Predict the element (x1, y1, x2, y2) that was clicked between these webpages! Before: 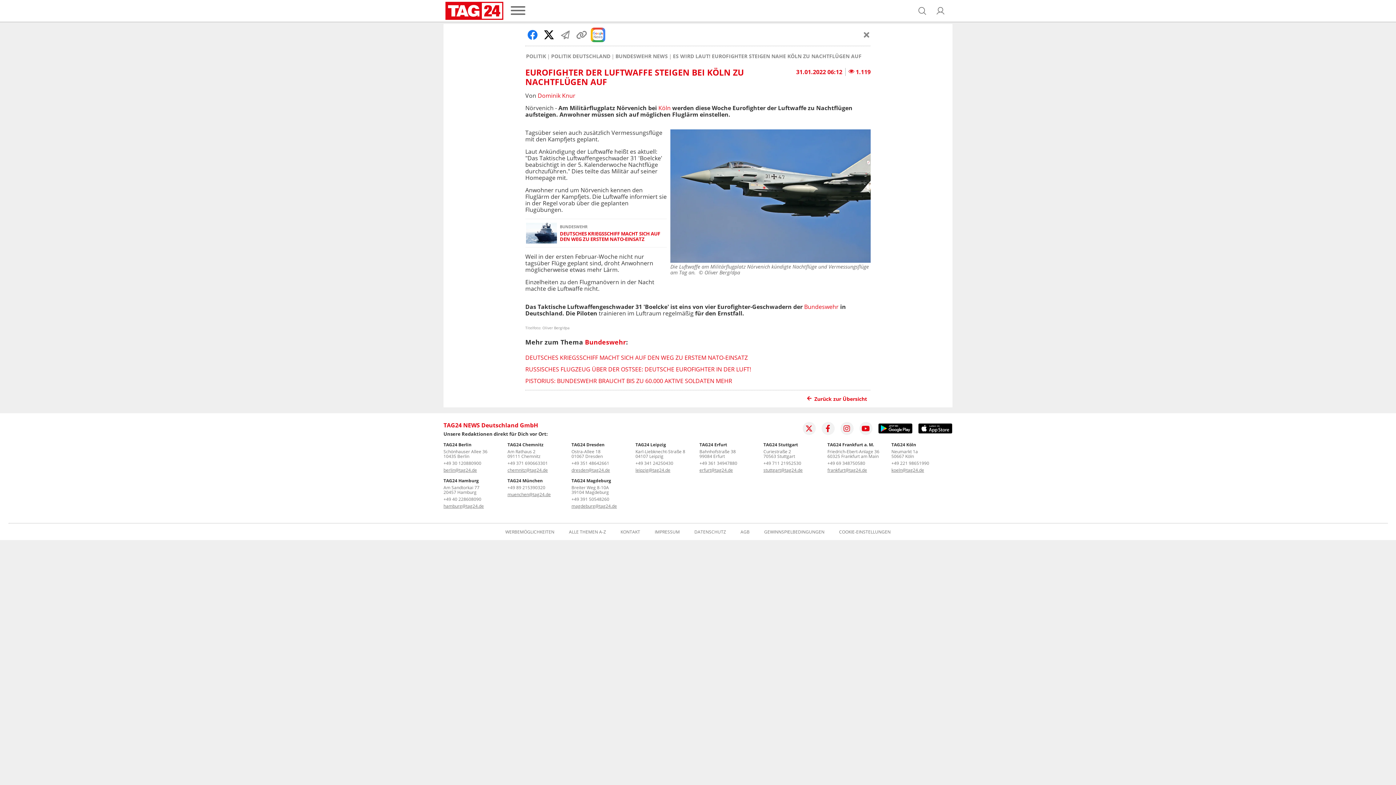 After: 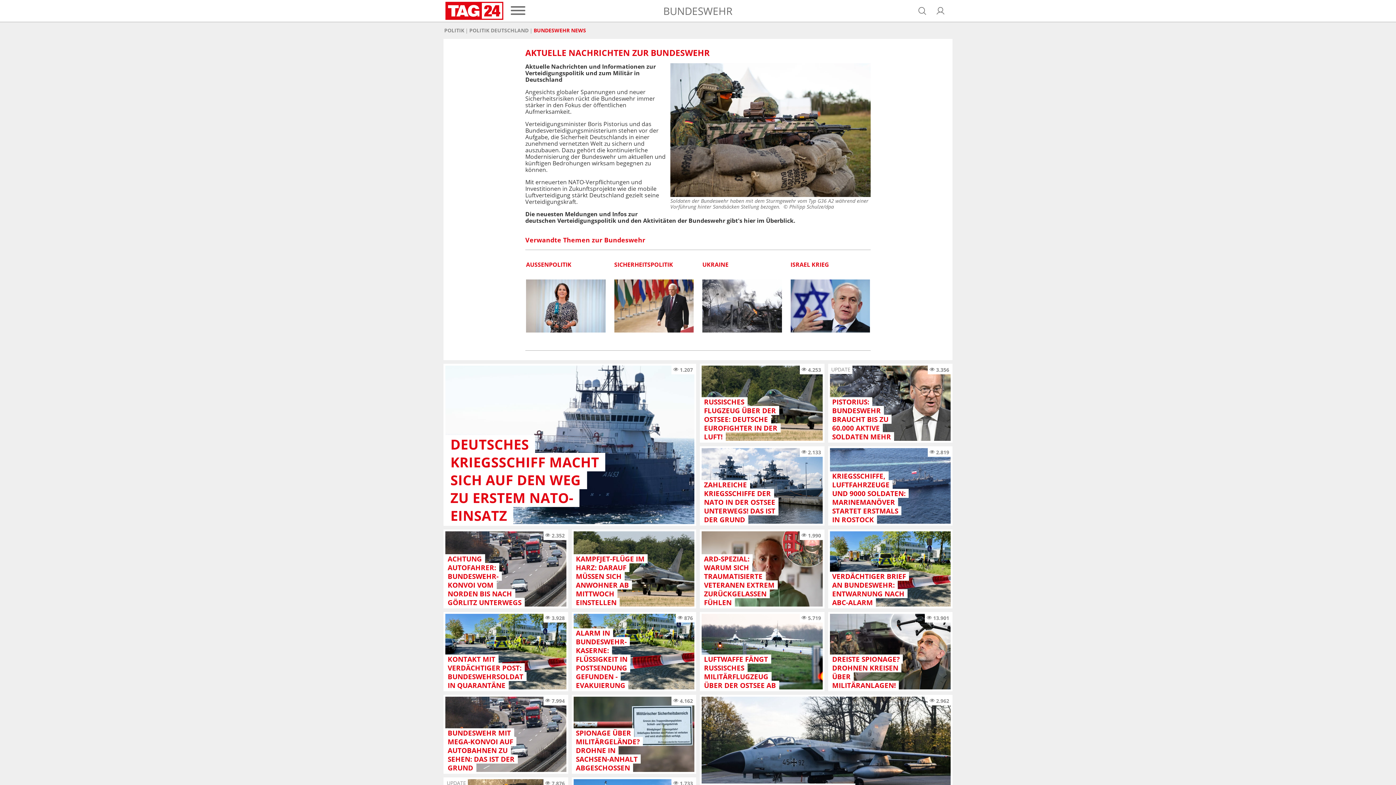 Action: label: BUNDESWEHR NEWS bbox: (615, 53, 668, 59)